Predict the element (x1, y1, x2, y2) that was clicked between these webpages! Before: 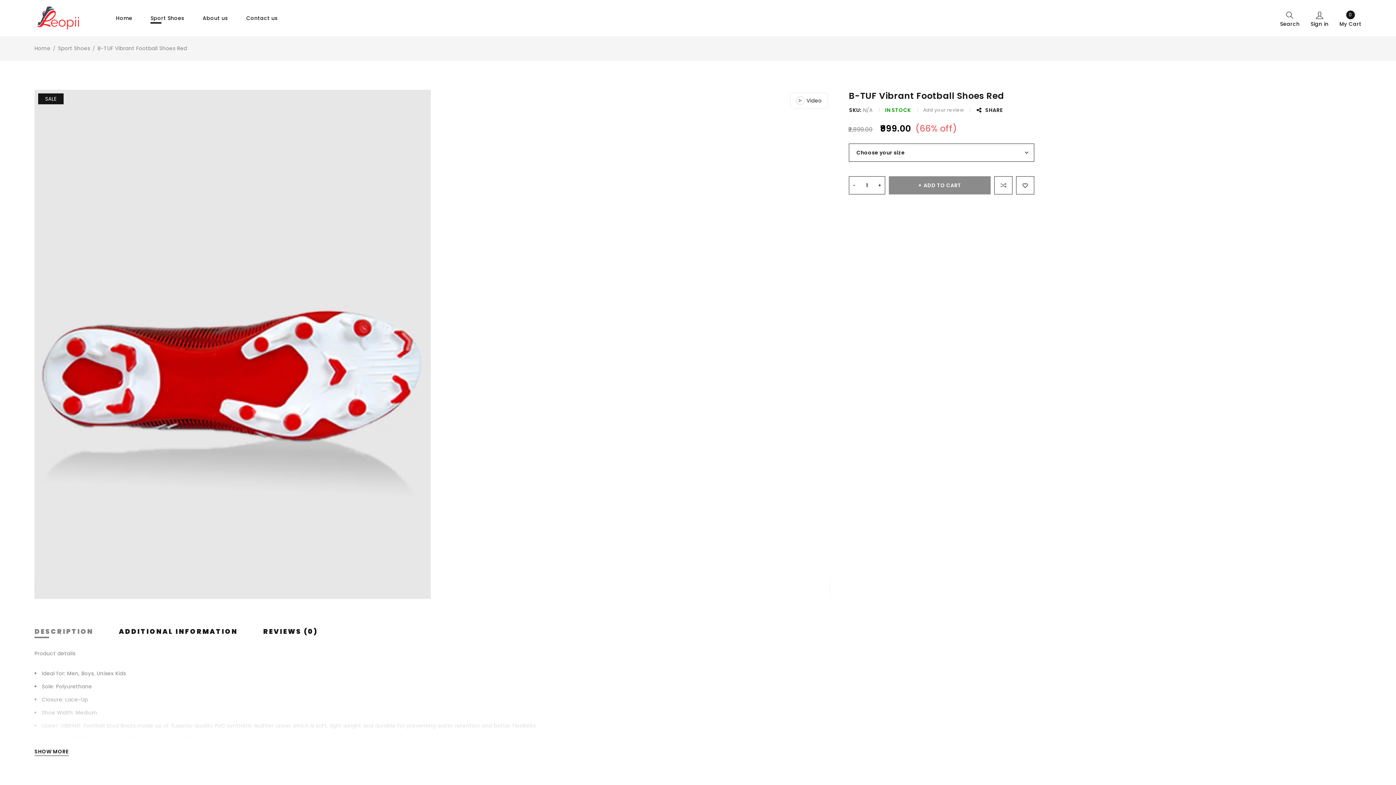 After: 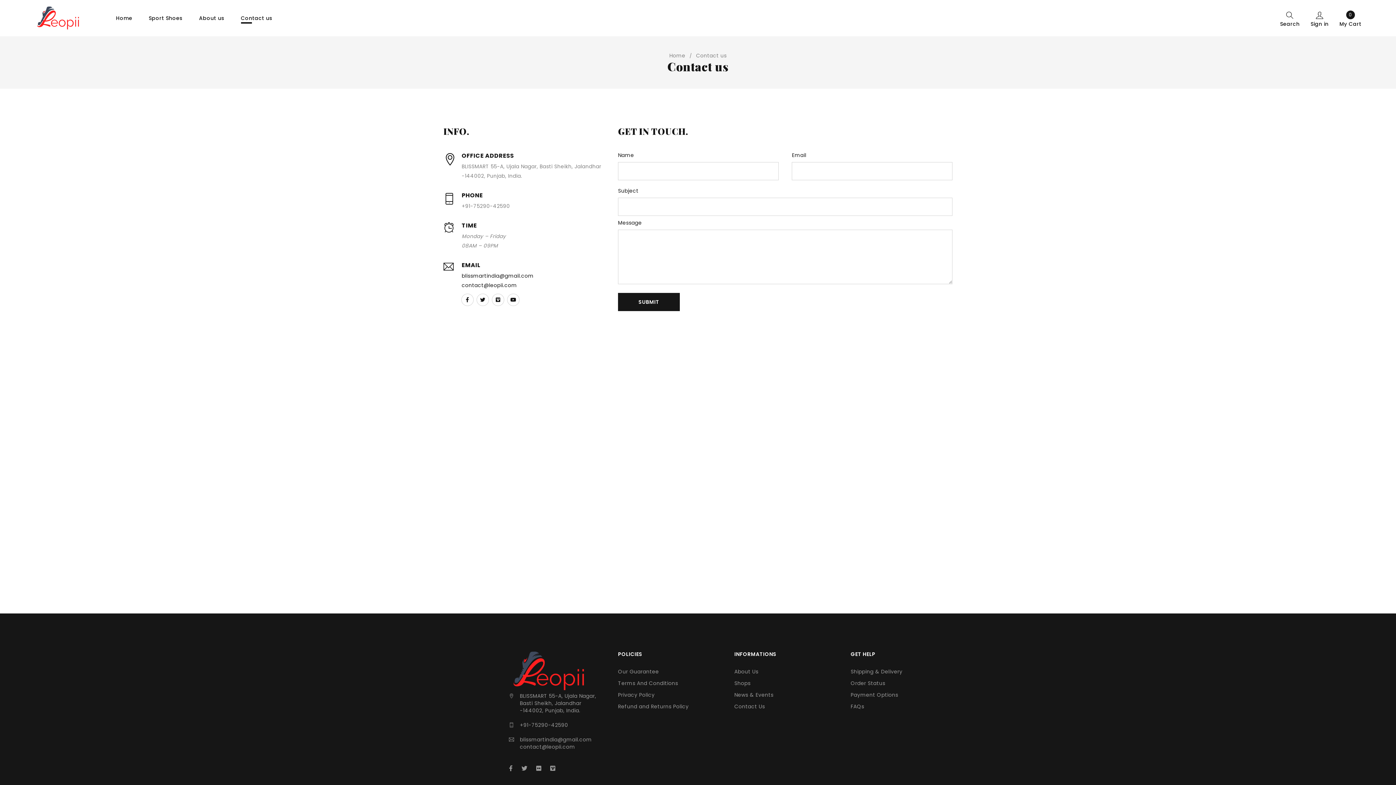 Action: bbox: (246, 10, 278, 25) label: Contact us